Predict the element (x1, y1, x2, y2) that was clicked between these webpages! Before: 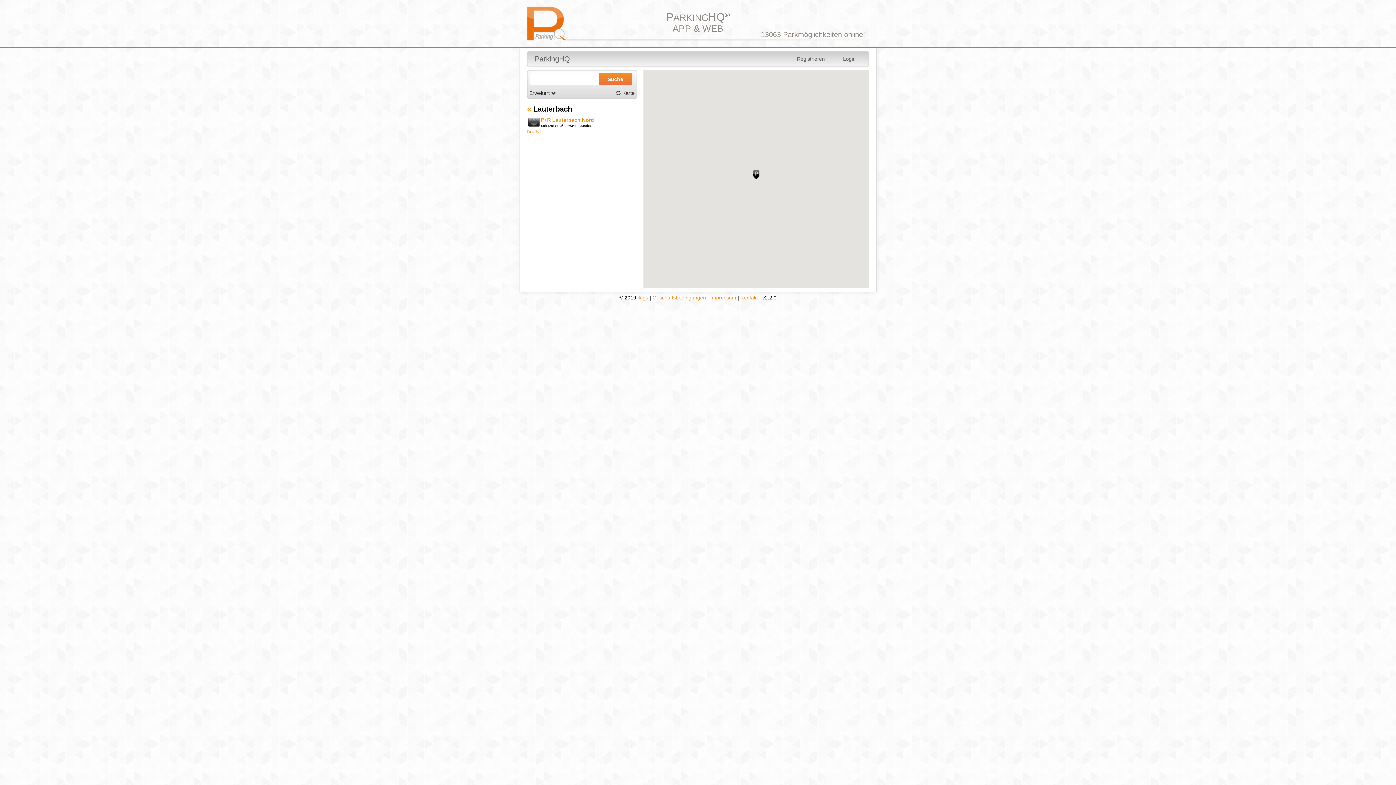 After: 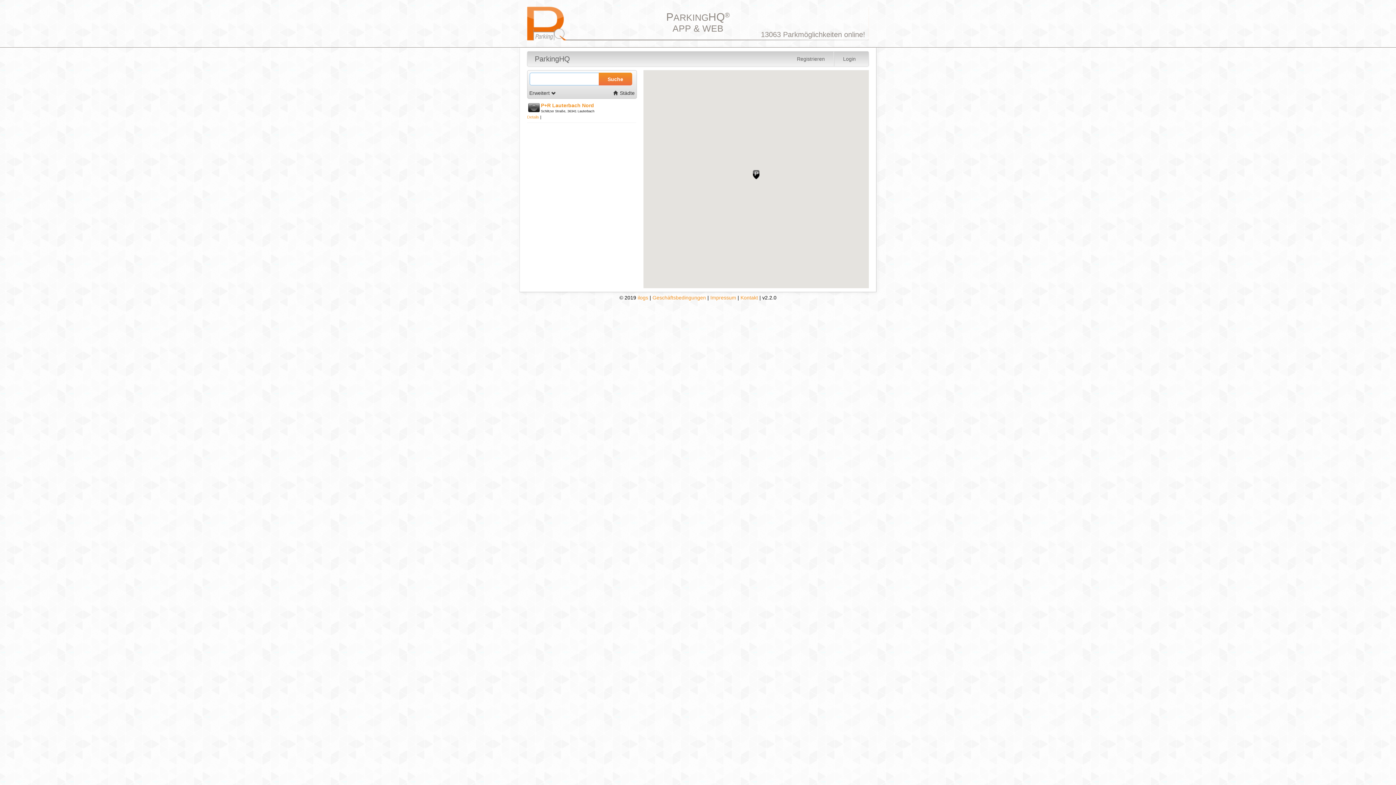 Action: label: ParkingHQ bbox: (527, 51, 577, 66)